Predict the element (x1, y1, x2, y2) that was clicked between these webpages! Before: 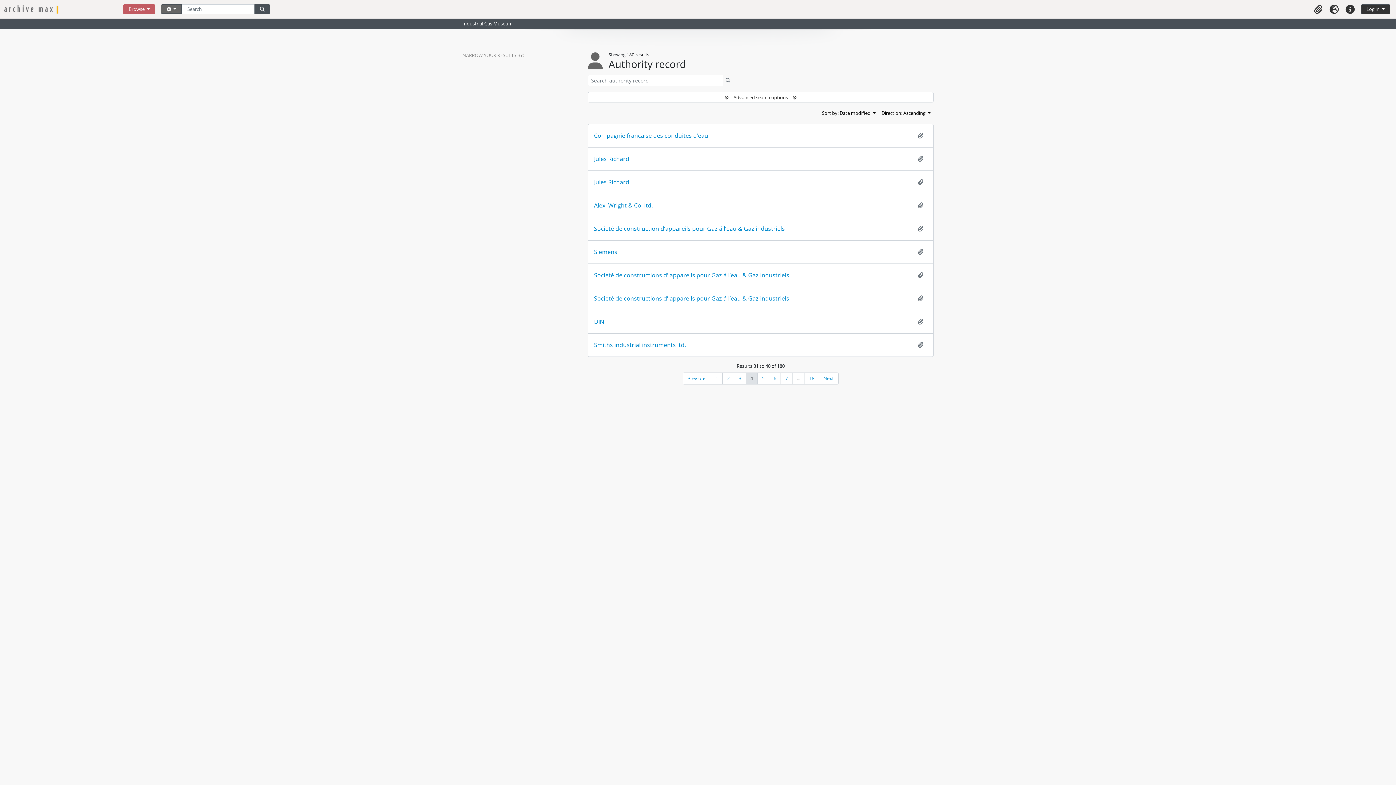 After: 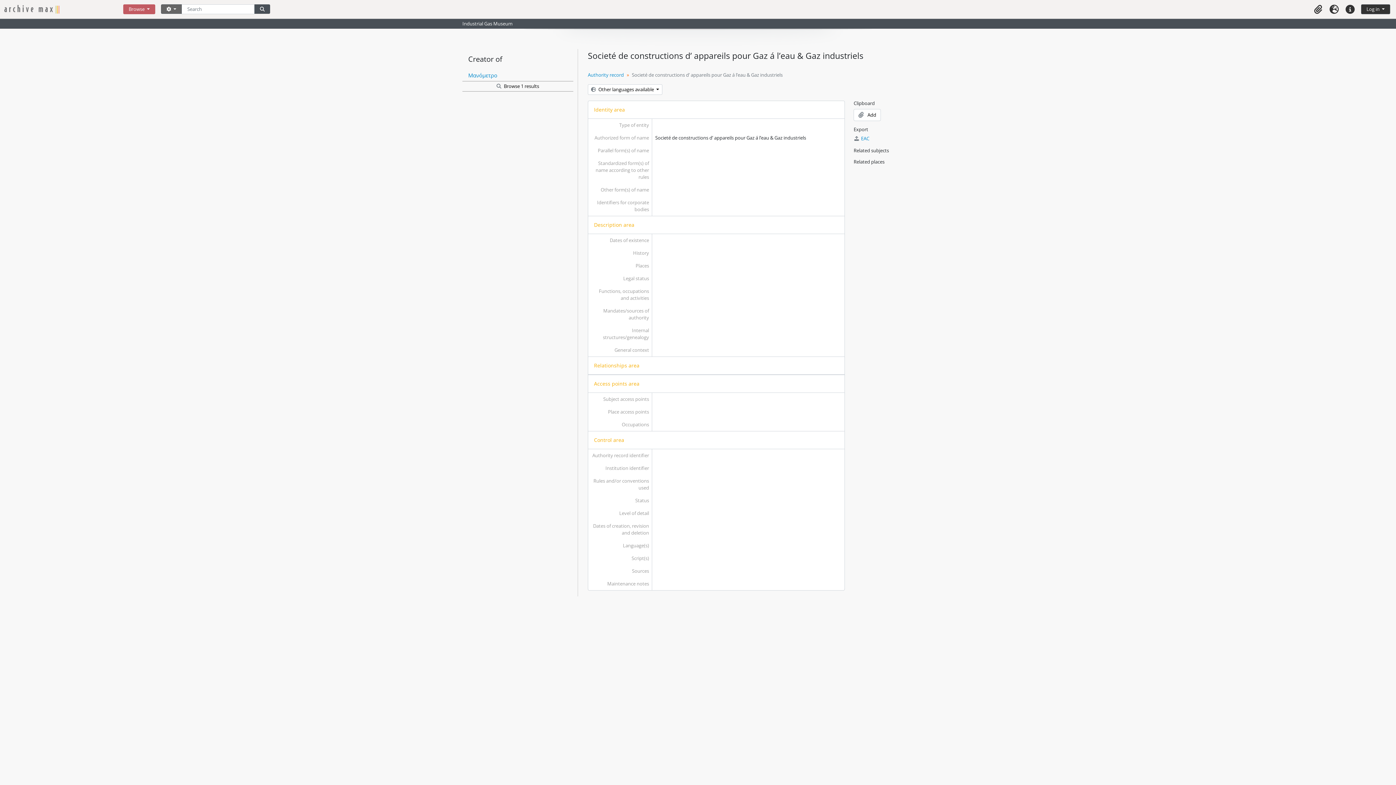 Action: bbox: (594, 272, 789, 278) label: Societé de constructions d’ appareils pour Gaz á l’eau & Gaz industriels